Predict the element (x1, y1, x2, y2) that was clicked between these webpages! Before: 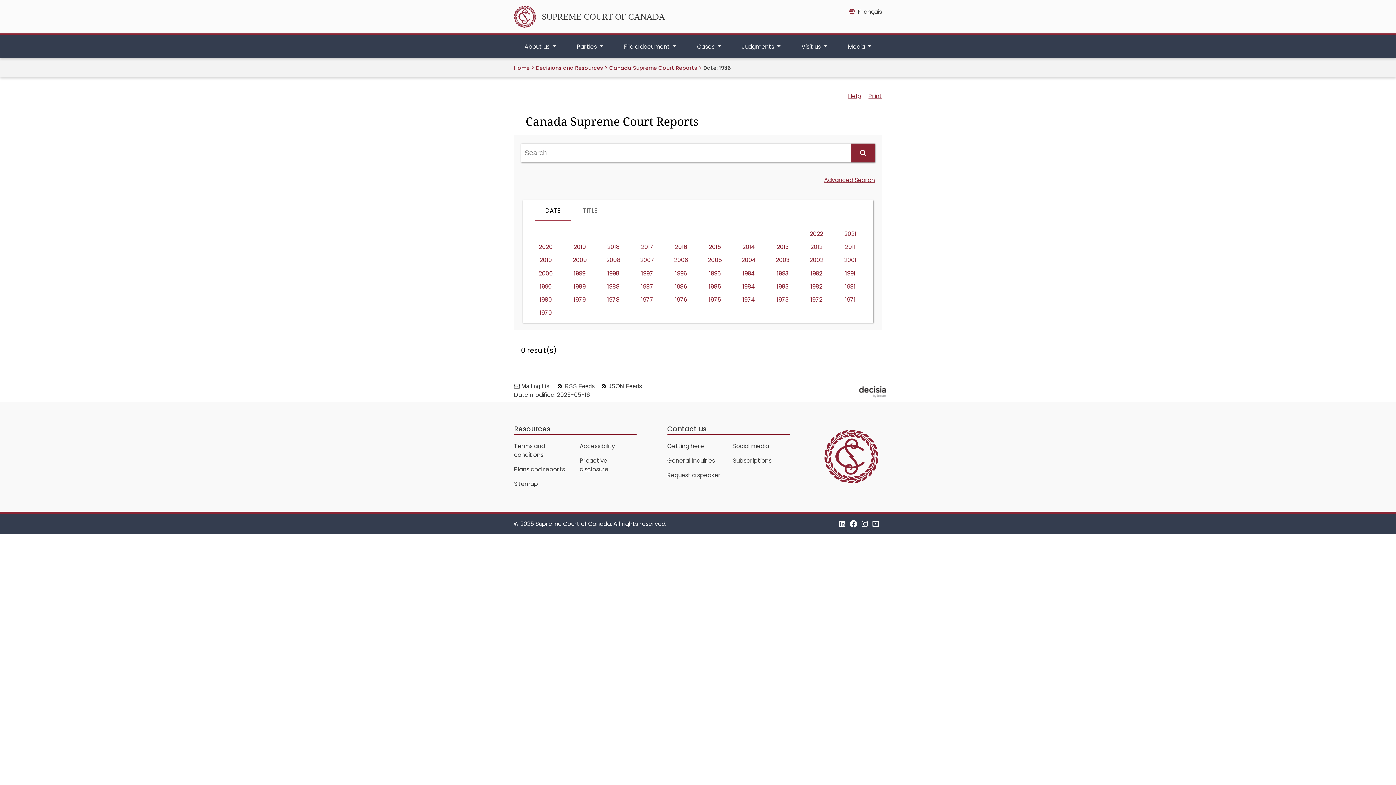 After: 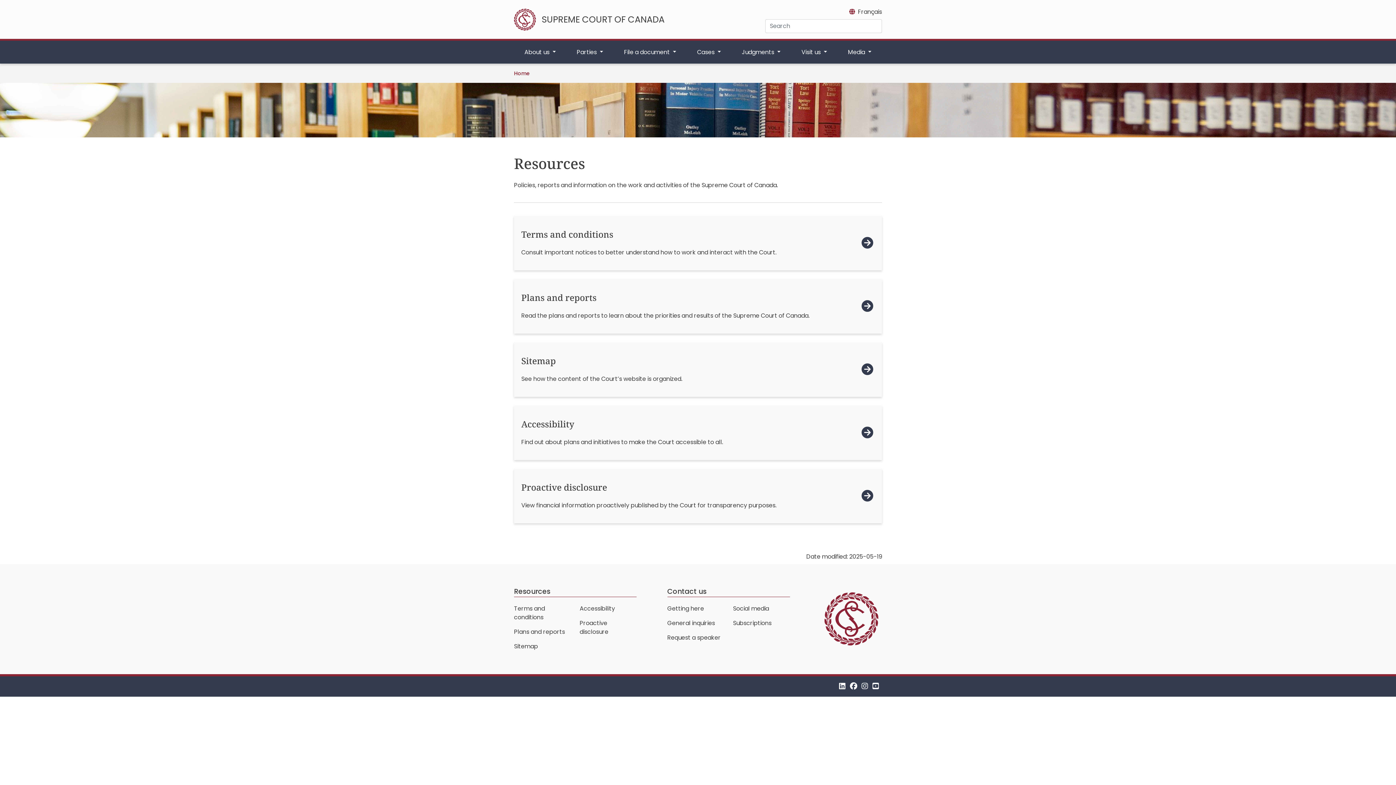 Action: label: Resources bbox: (514, 424, 550, 434)